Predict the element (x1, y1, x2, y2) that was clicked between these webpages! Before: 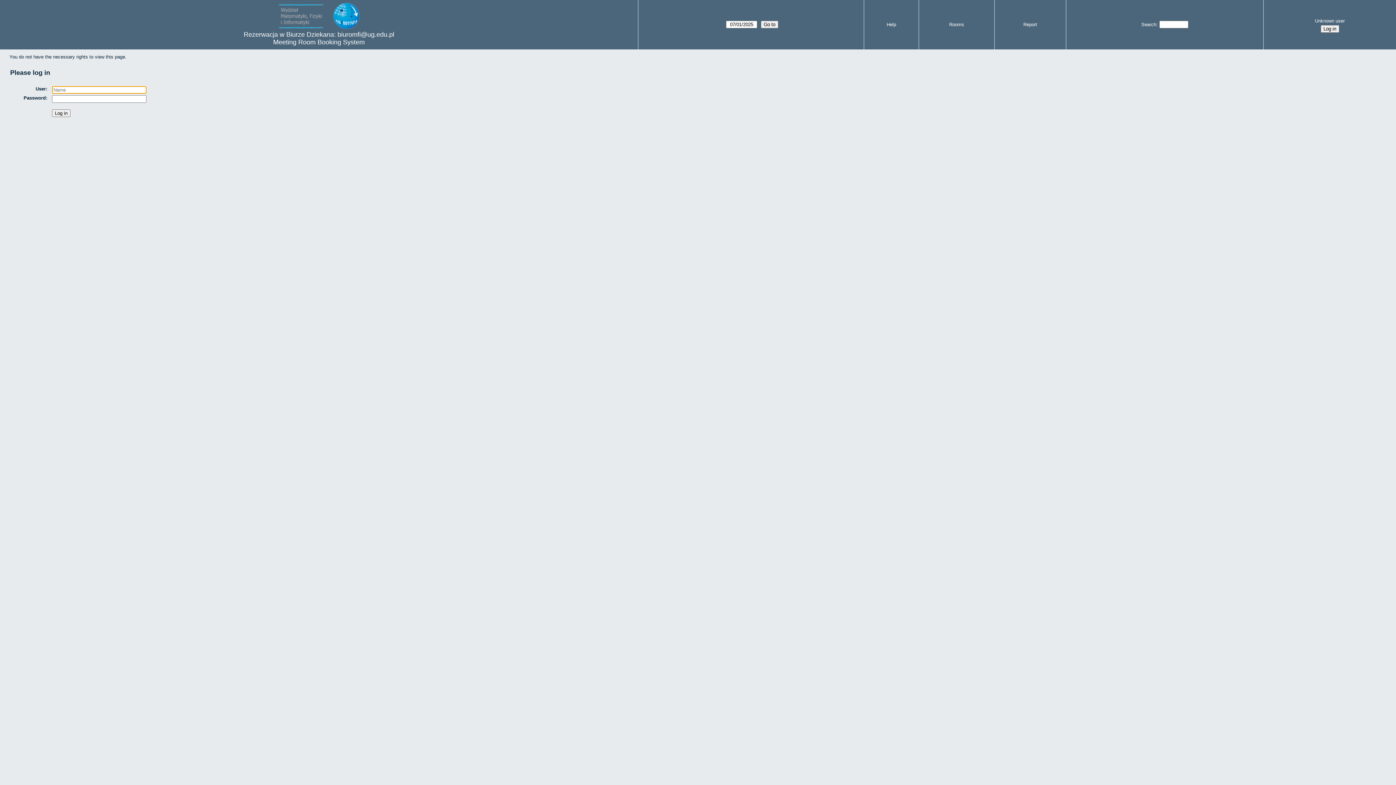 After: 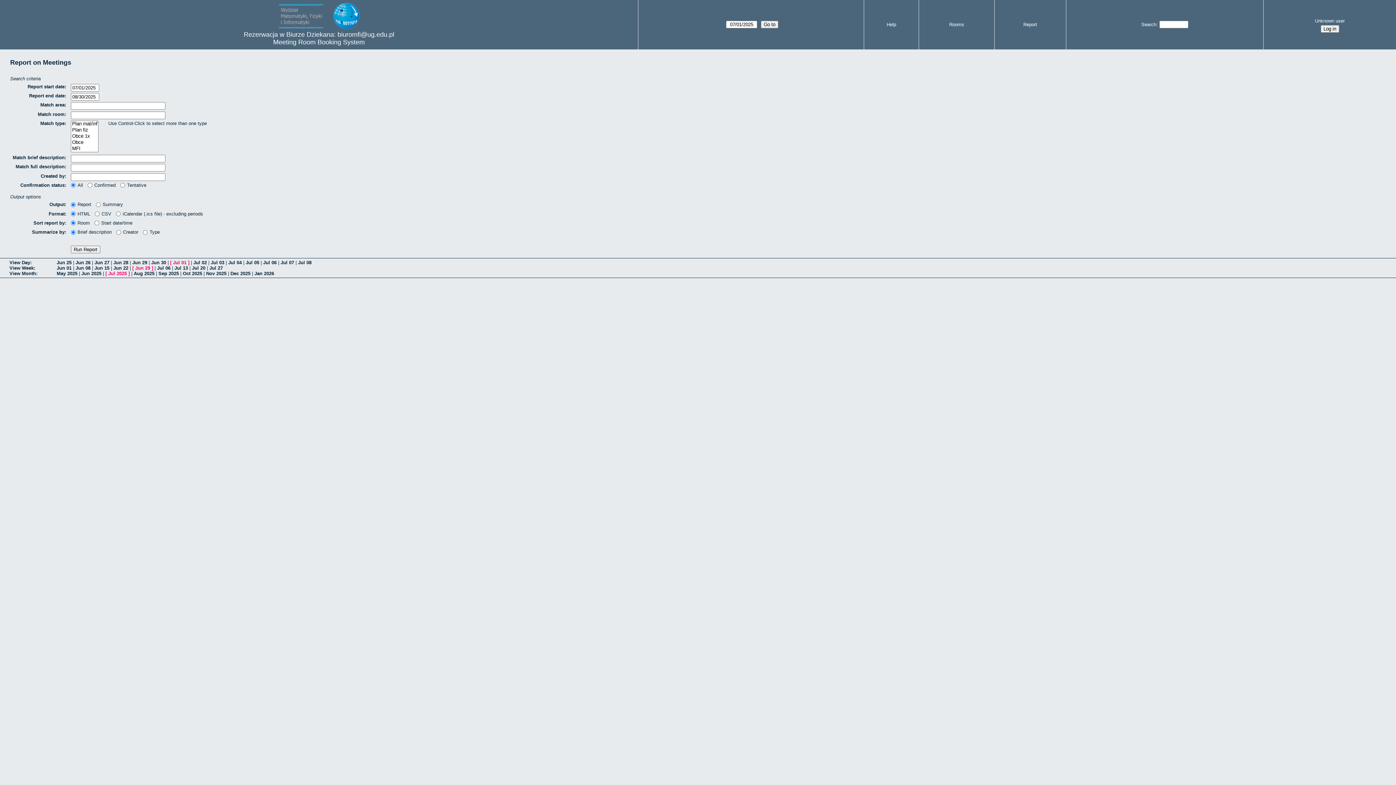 Action: bbox: (1023, 21, 1037, 27) label: Report